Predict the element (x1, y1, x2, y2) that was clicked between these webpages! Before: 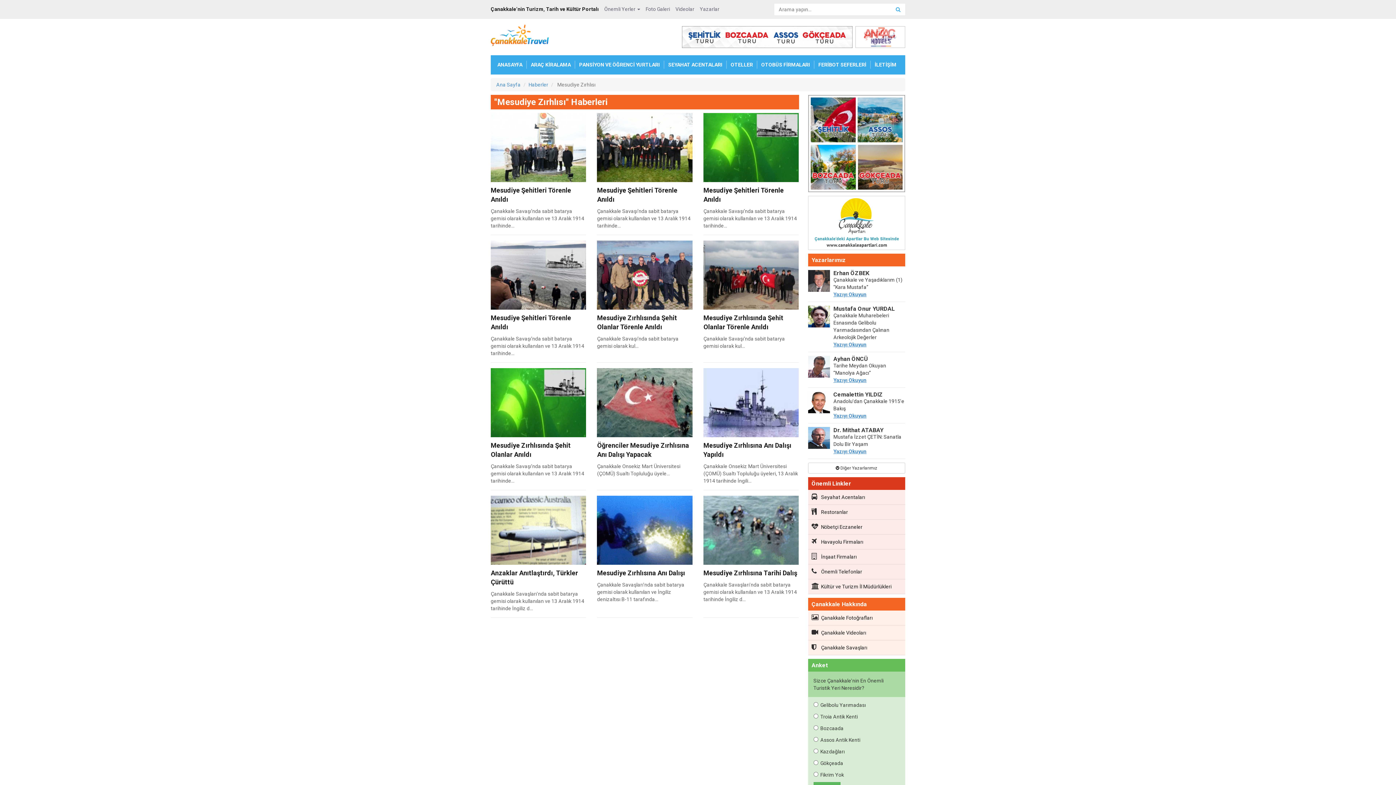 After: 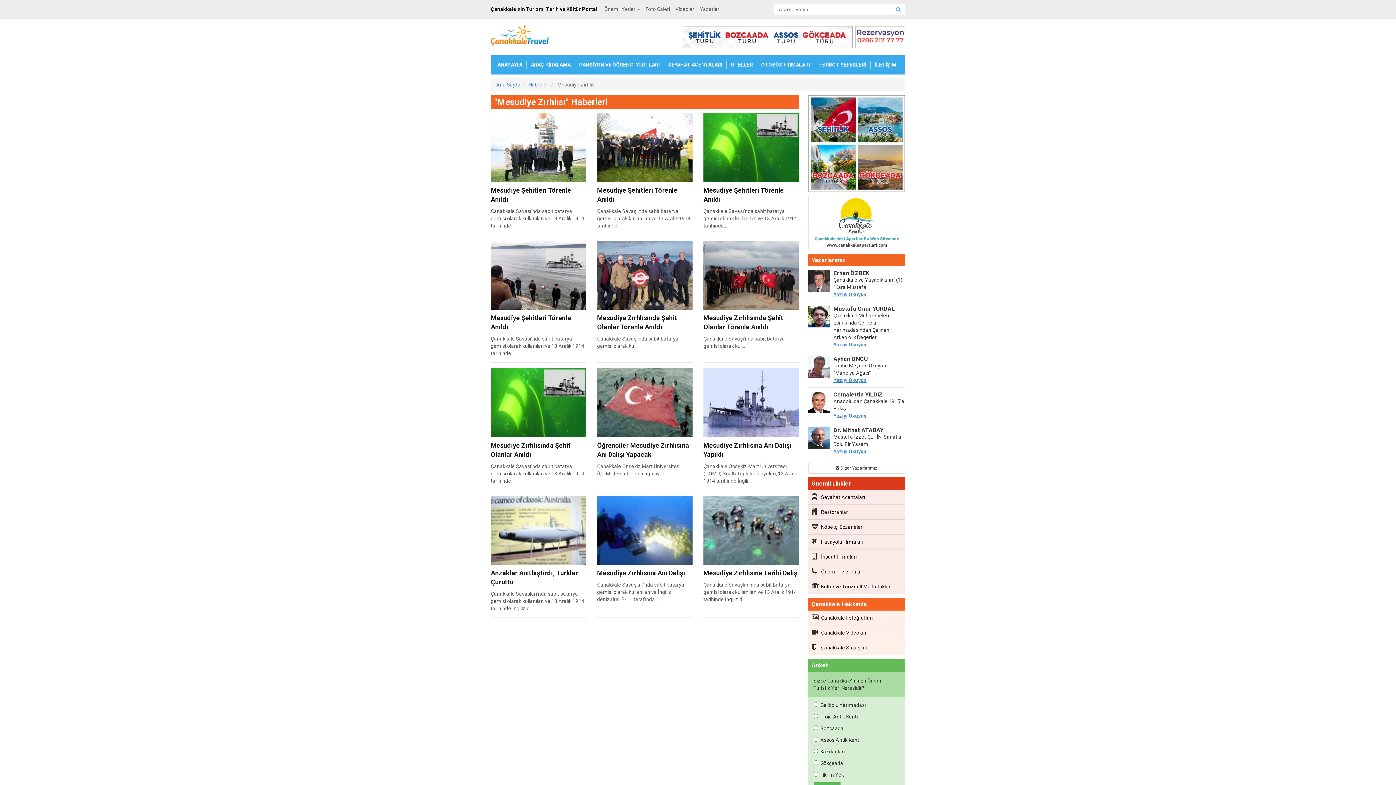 Action: label: Mesudiye Zırhlısı bbox: (557, 81, 595, 87)